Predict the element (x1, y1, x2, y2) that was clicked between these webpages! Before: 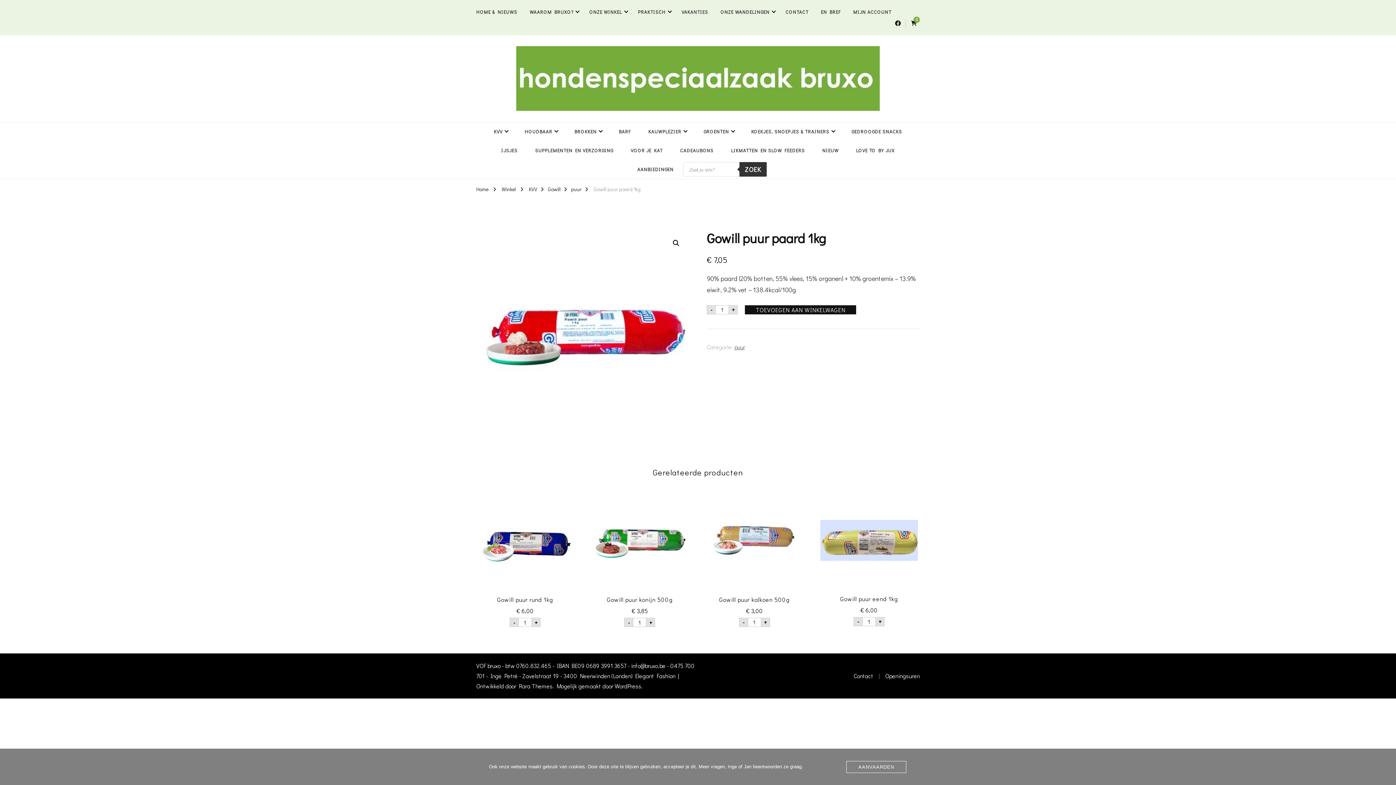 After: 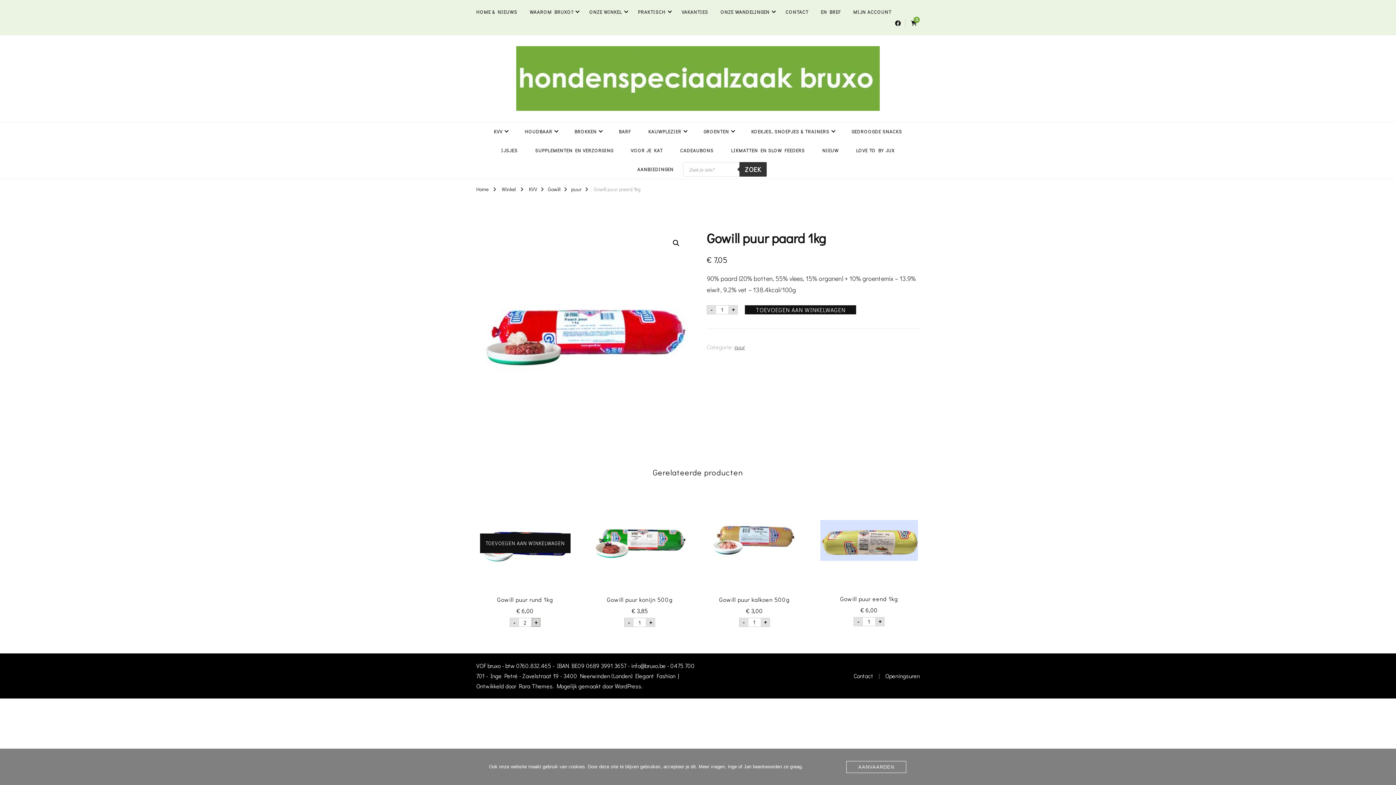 Action: bbox: (531, 618, 540, 627) label: +